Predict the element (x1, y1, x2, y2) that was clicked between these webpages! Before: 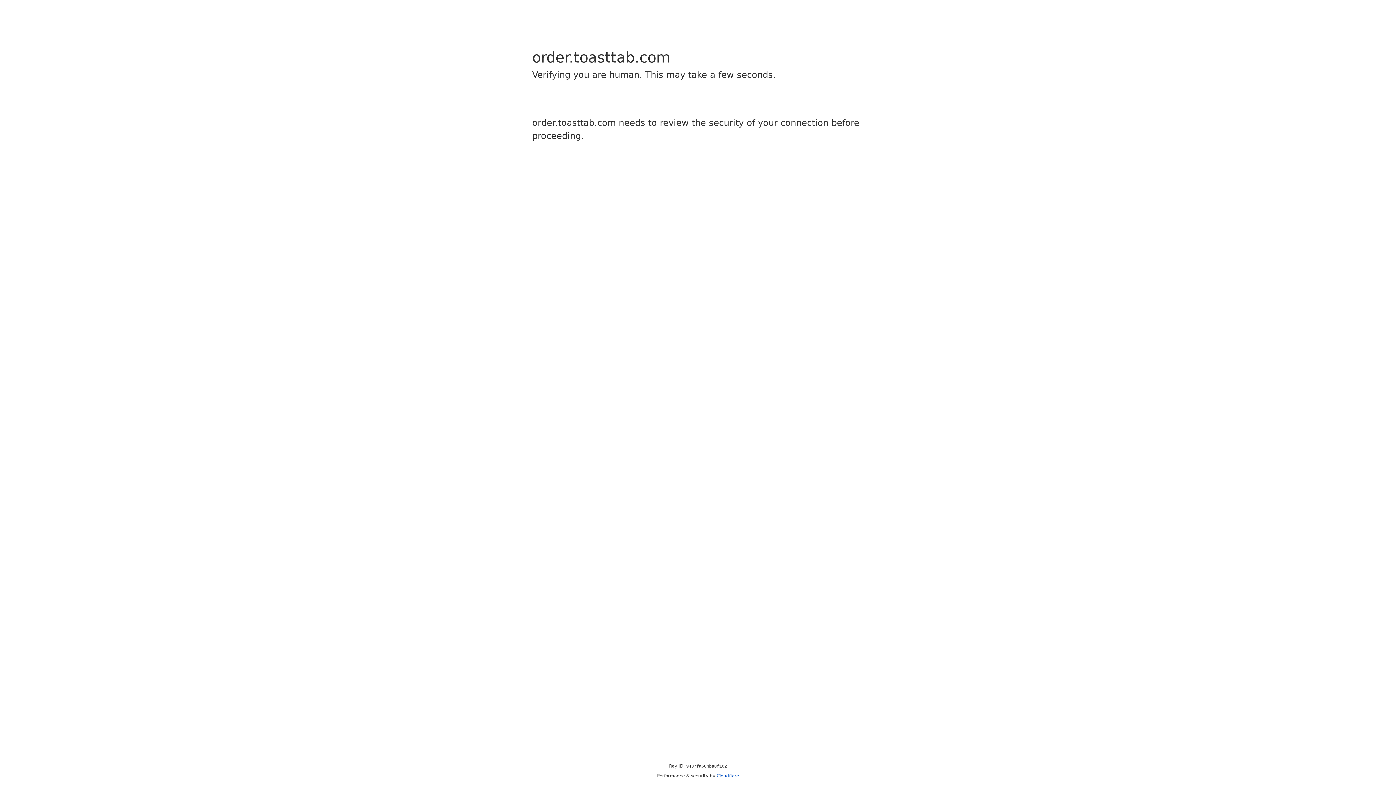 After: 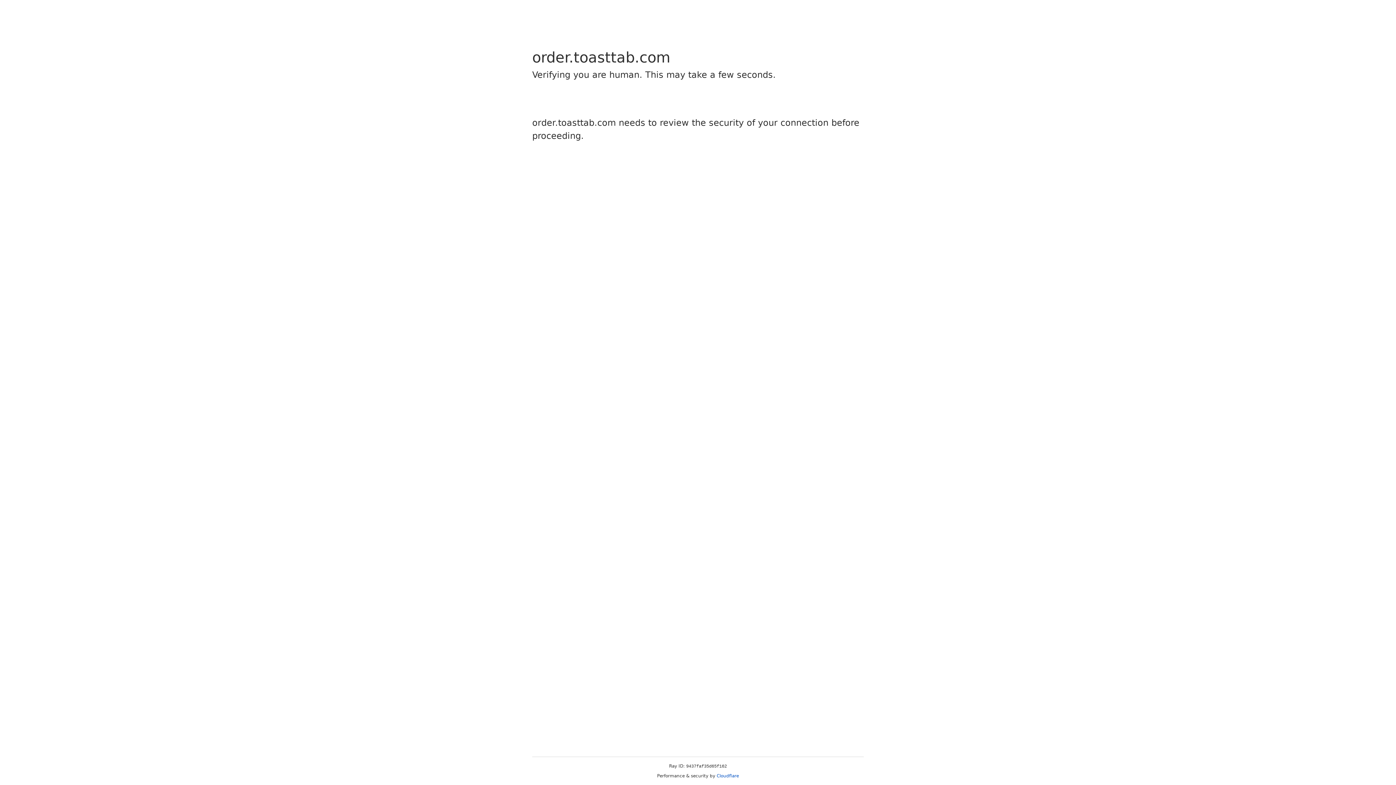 Action: label: Cloudflare bbox: (716, 773, 739, 778)